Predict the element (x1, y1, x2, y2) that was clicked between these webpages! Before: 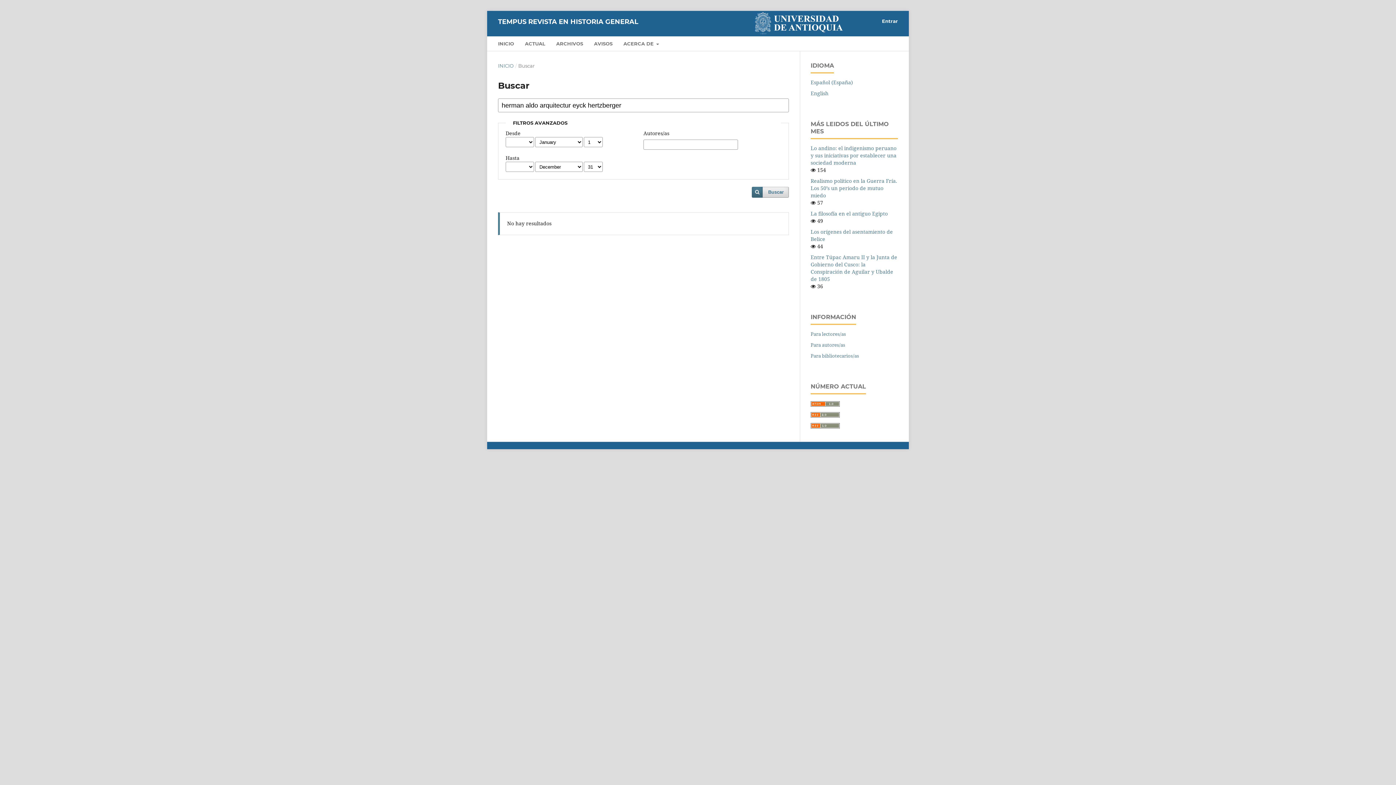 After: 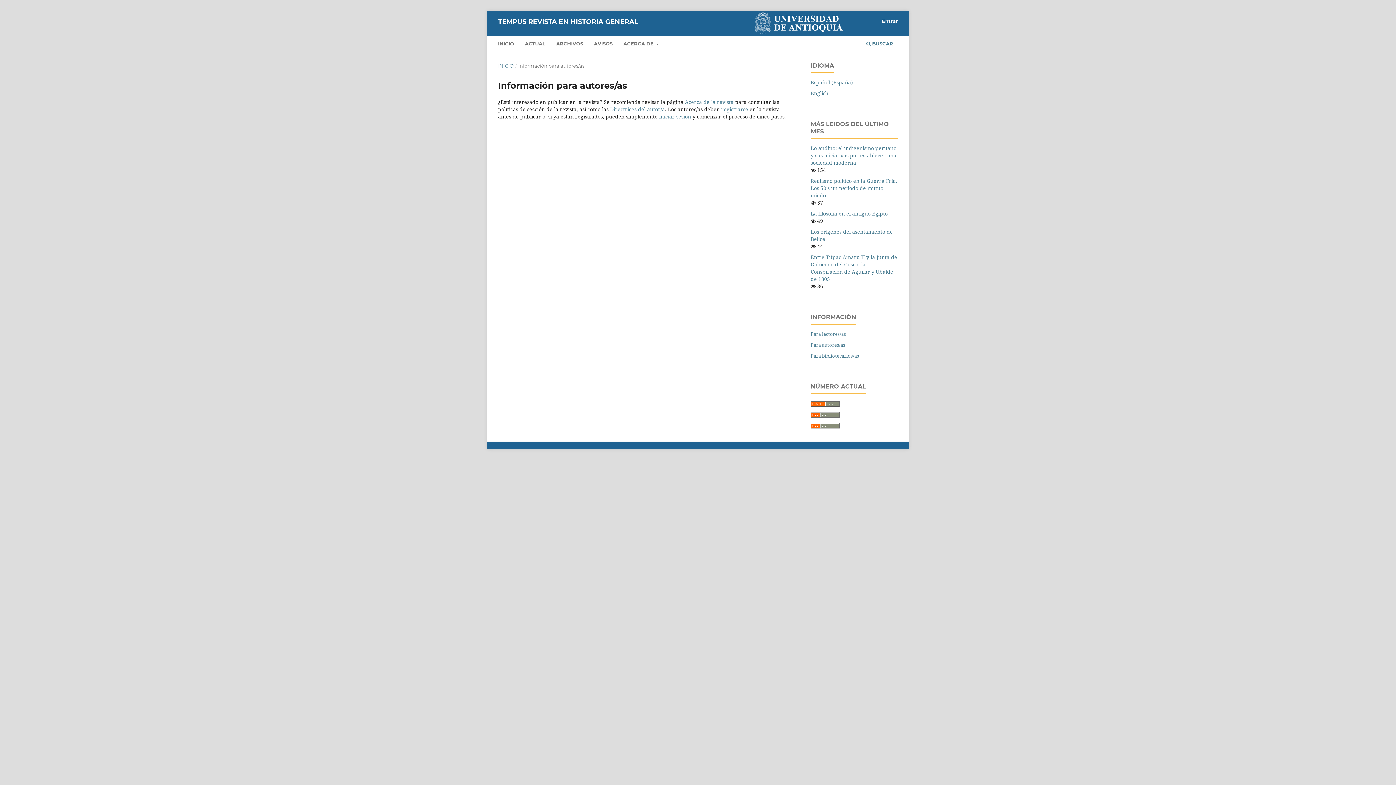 Action: label: Para autores/as bbox: (810, 341, 845, 348)